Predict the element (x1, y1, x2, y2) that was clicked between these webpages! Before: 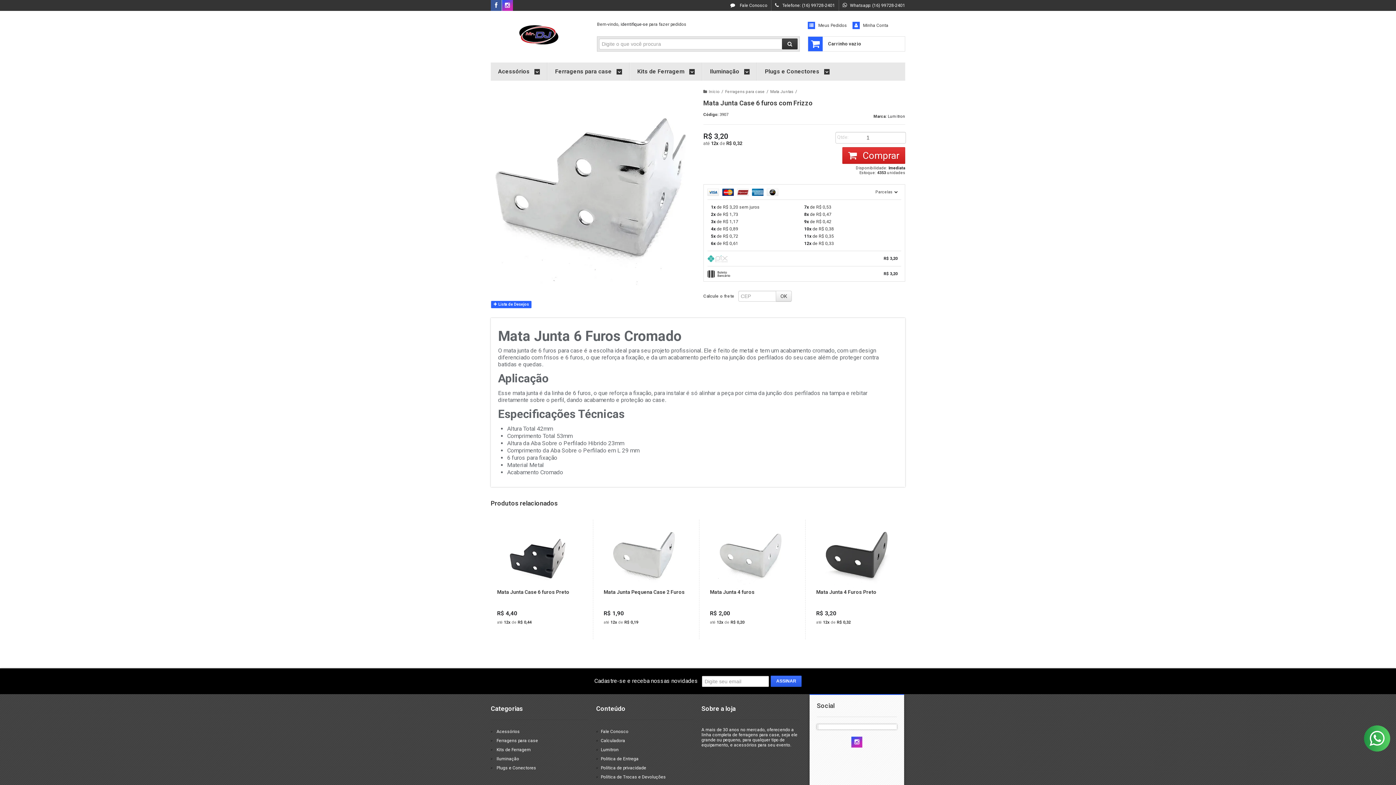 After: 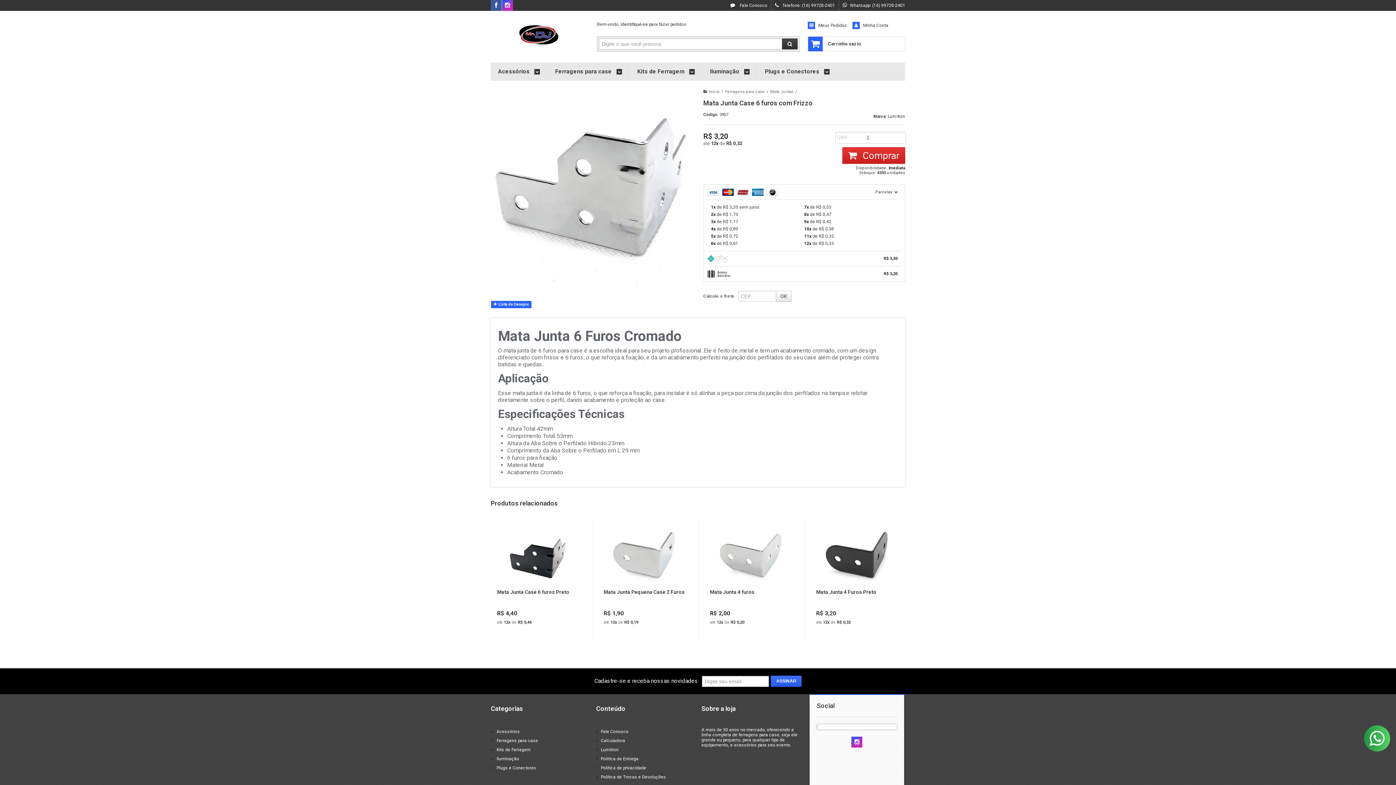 Action: label: Siga nos no Instagram bbox: (851, 740, 862, 745)